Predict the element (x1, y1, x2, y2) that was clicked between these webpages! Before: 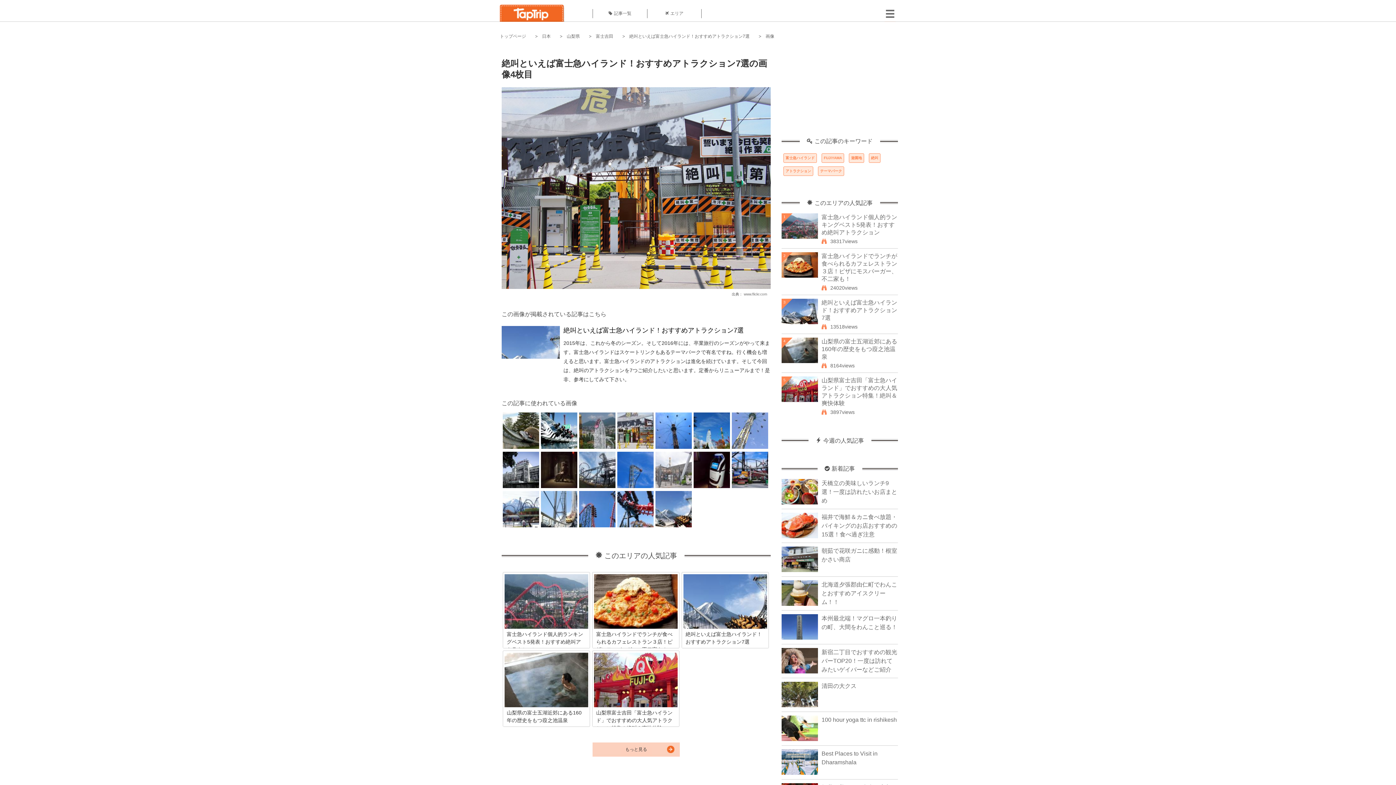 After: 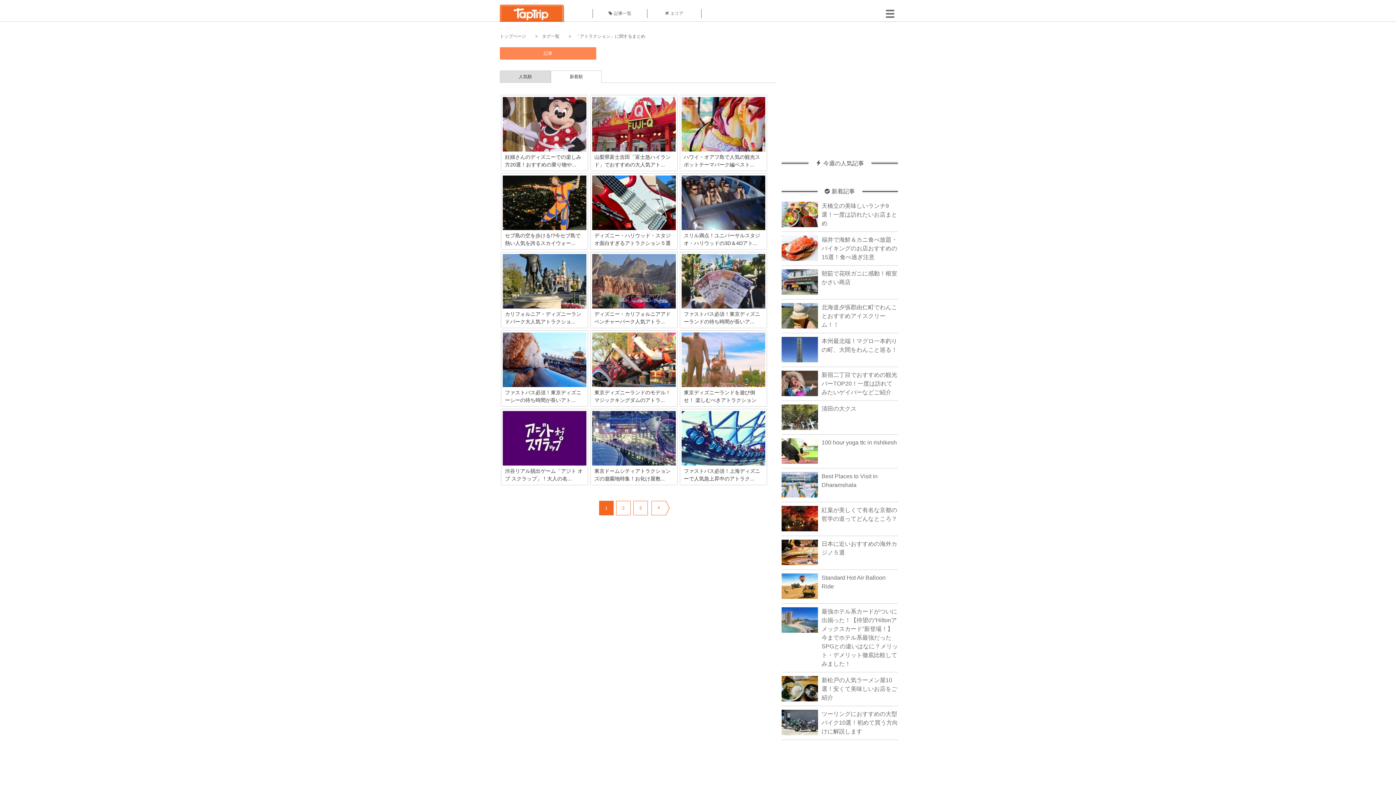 Action: bbox: (783, 166, 813, 176) label: アトラクション